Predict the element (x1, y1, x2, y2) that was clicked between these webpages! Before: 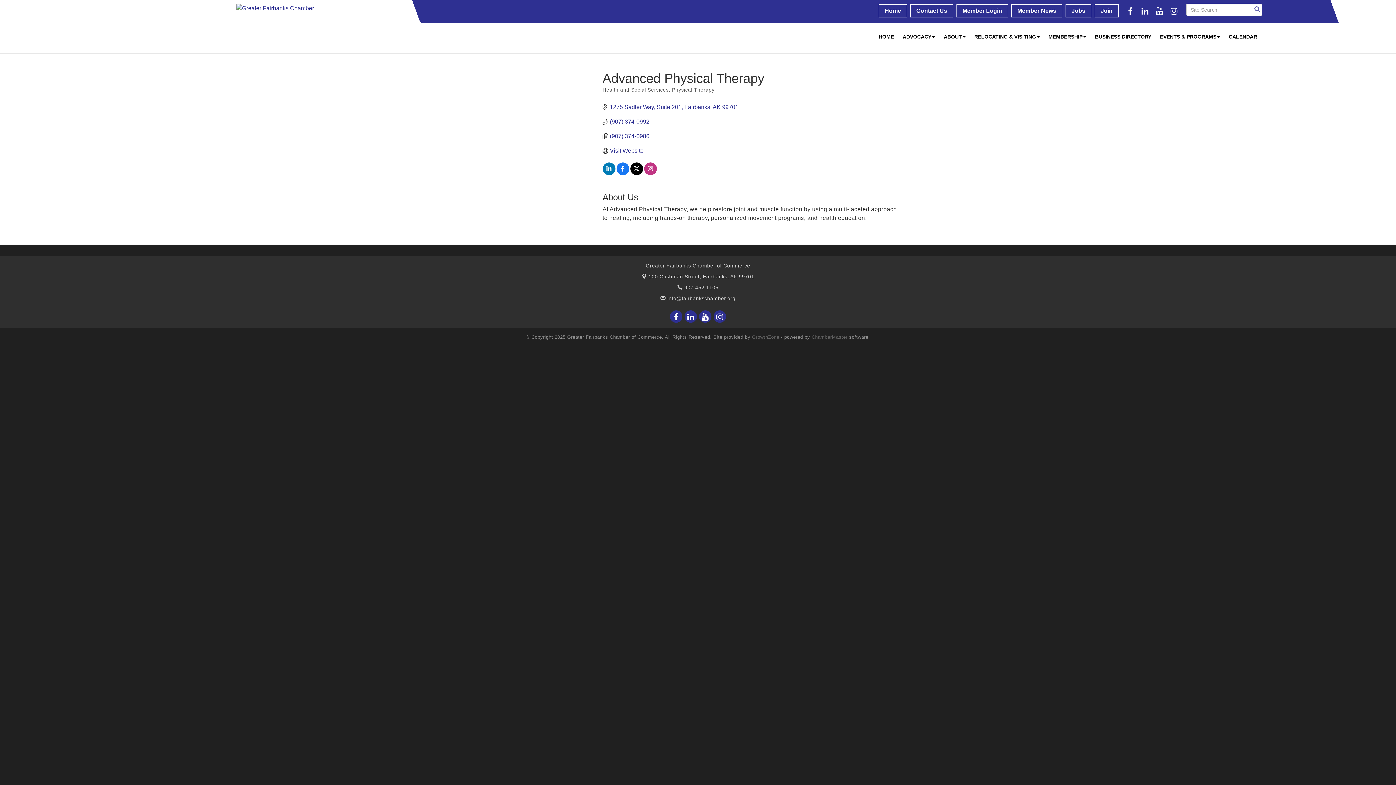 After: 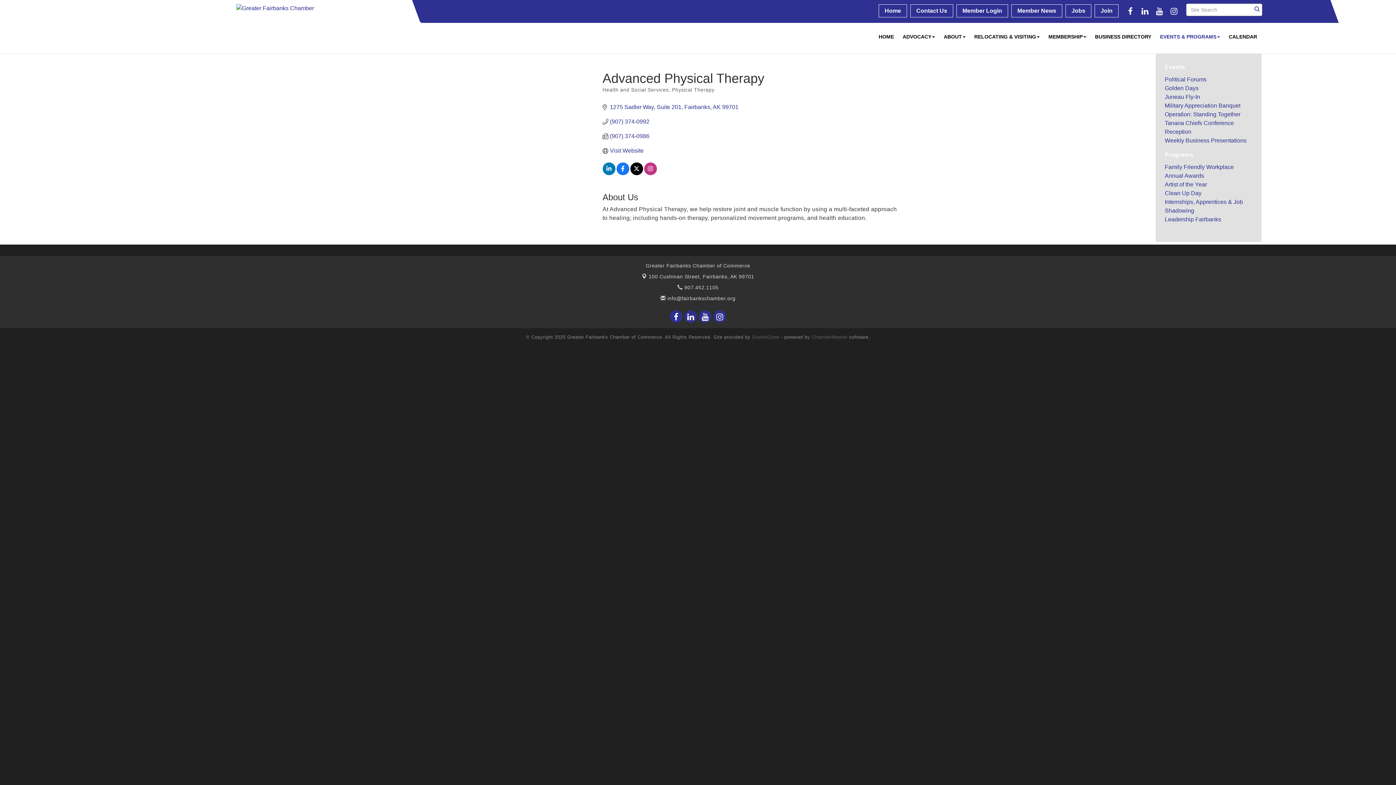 Action: bbox: (1156, 29, 1224, 44) label: EVENTS & PROGRAMS